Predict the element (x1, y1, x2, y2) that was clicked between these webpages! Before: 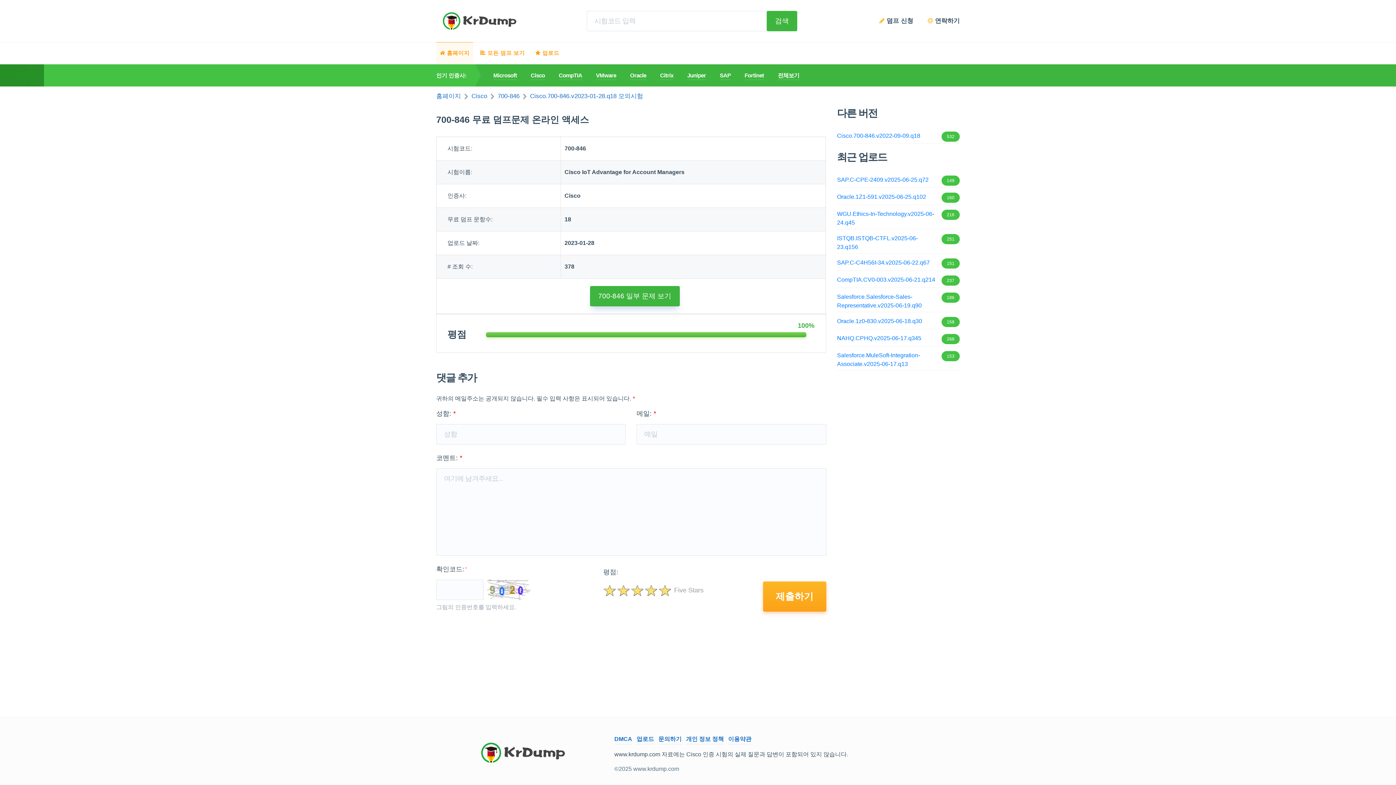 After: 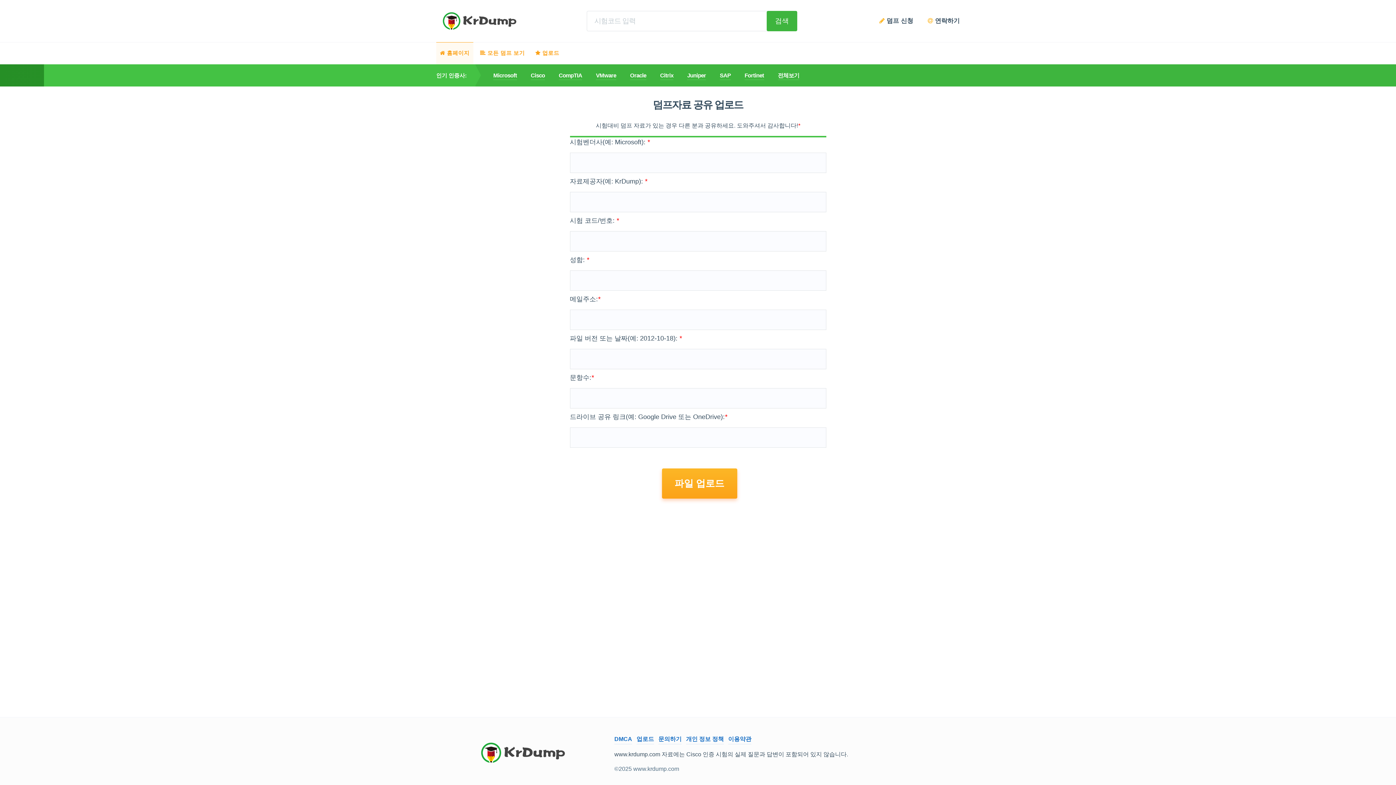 Action: label:  업로드 bbox: (531, 42, 563, 64)